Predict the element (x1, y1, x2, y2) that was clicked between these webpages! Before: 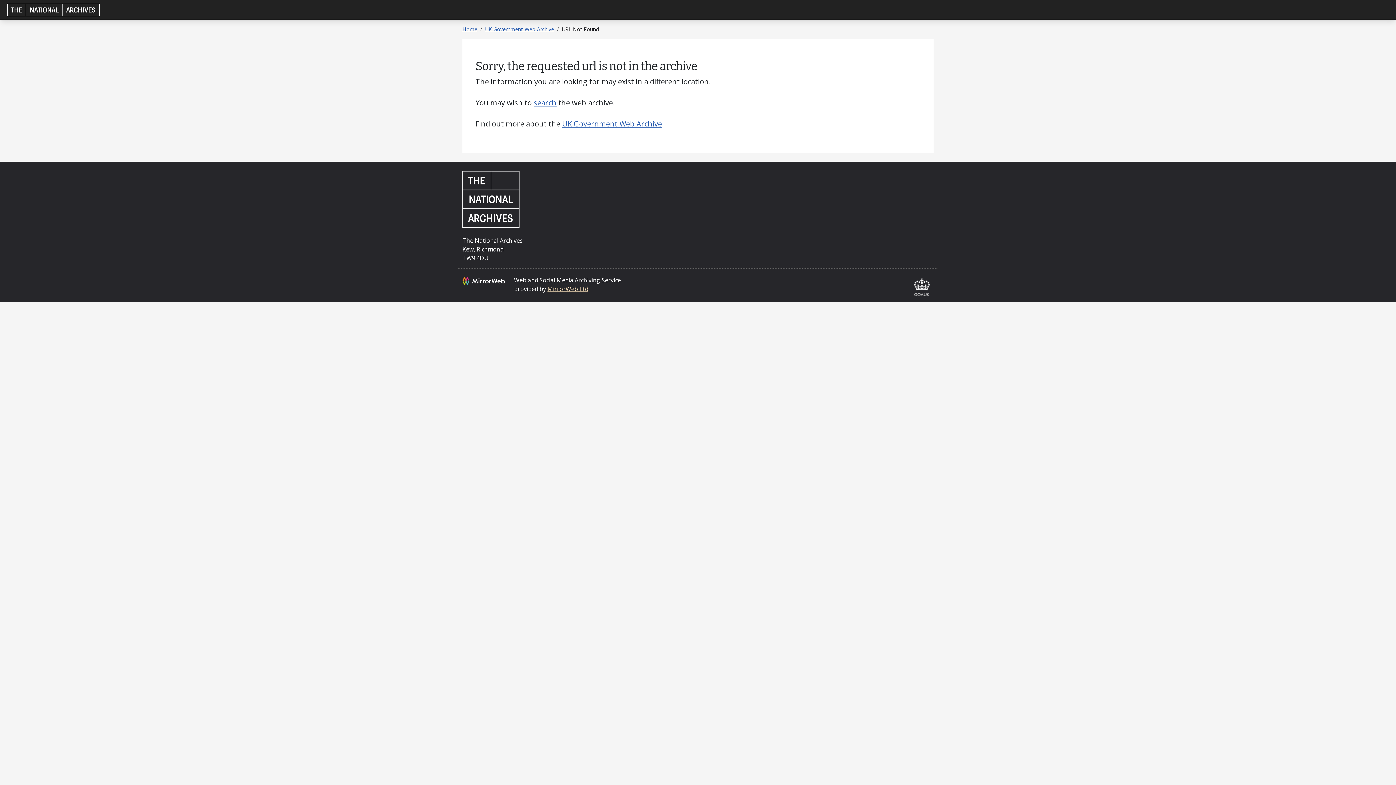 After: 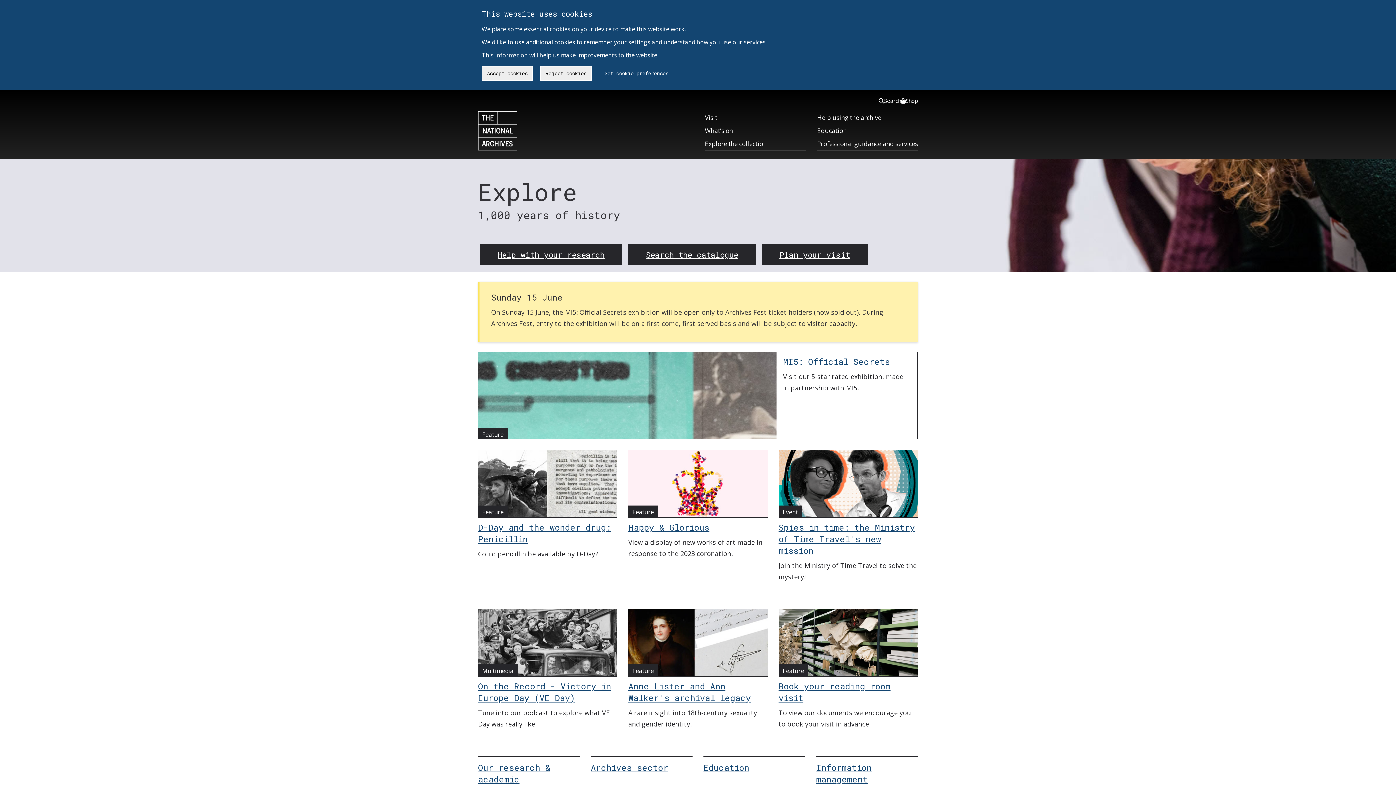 Action: bbox: (462, 25, 477, 32) label: Home